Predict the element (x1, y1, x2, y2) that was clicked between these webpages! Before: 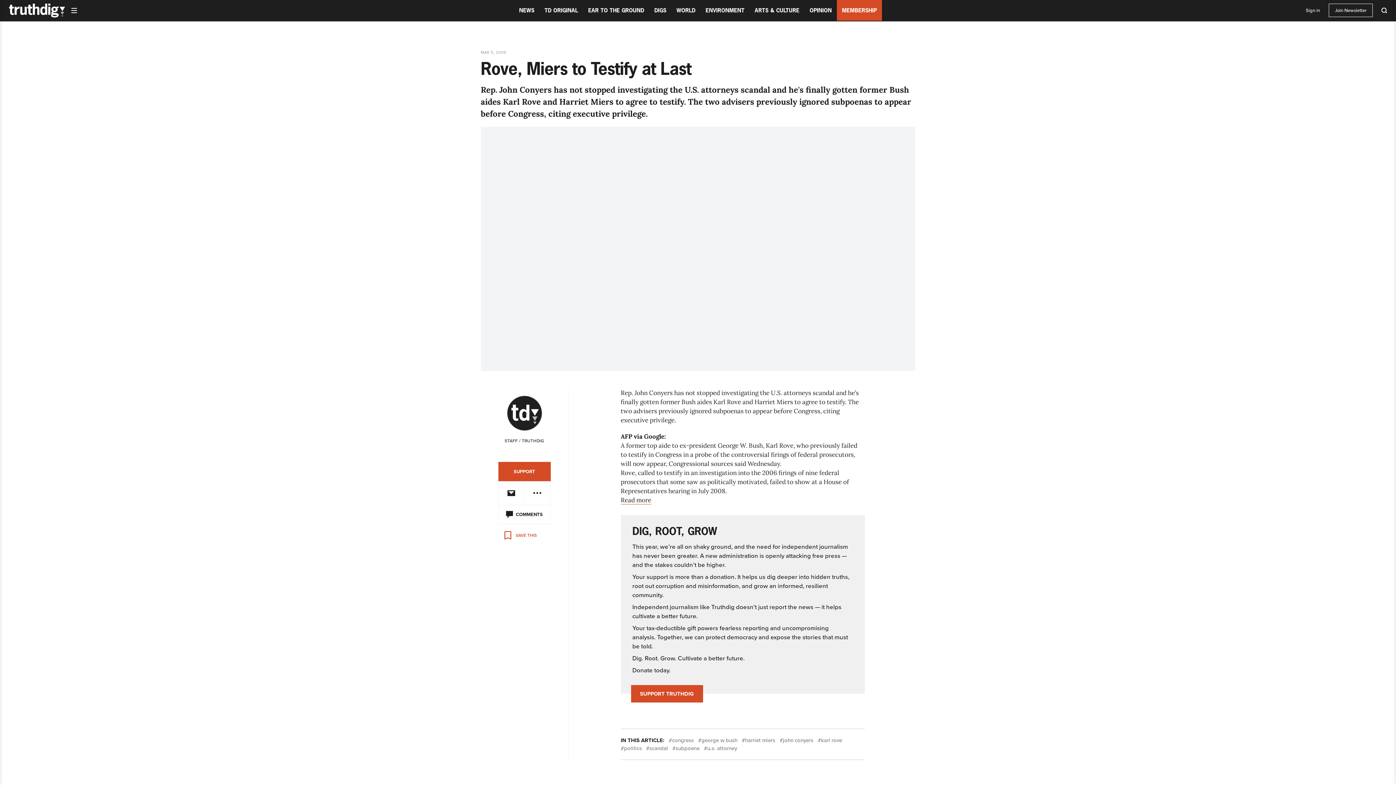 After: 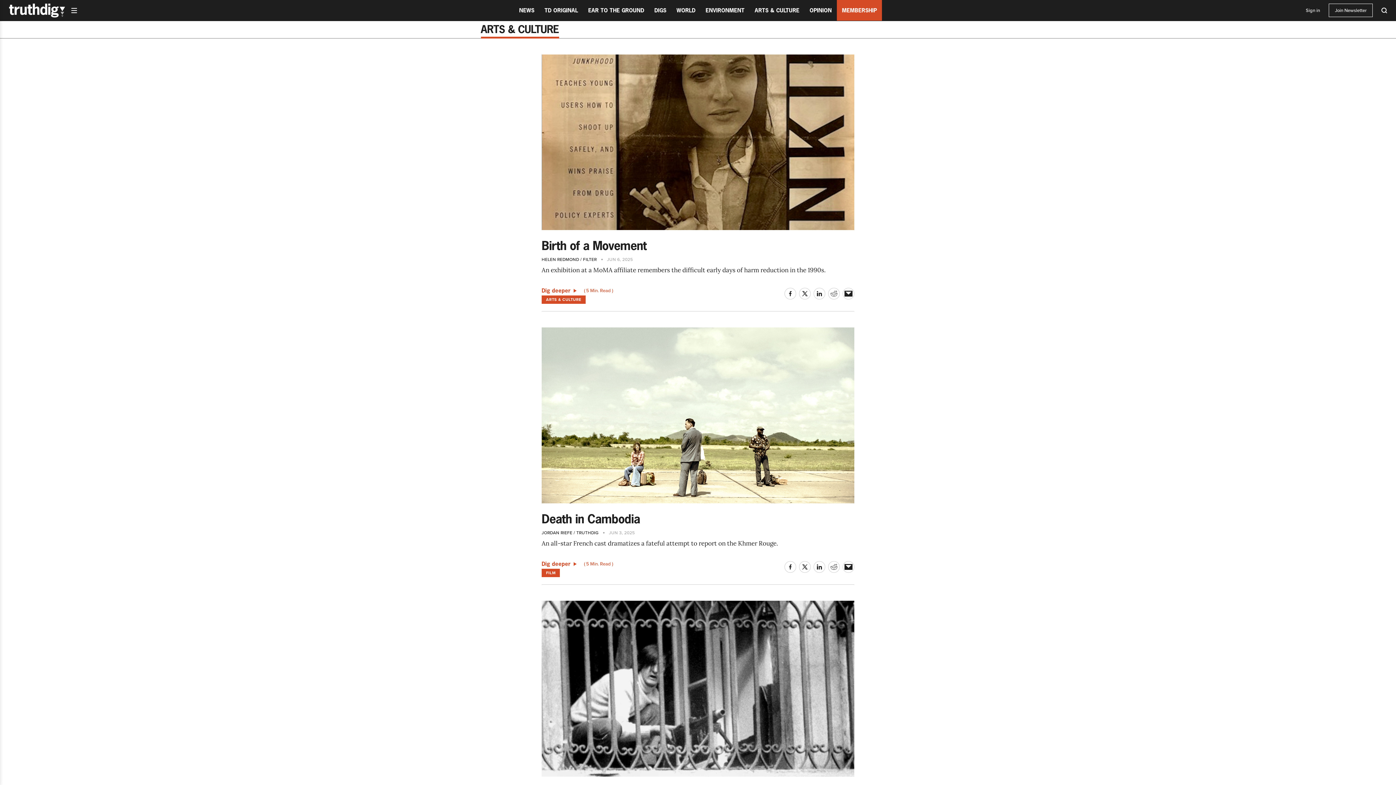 Action: label: ARTS & CULTURE bbox: (749, 0, 804, 20)